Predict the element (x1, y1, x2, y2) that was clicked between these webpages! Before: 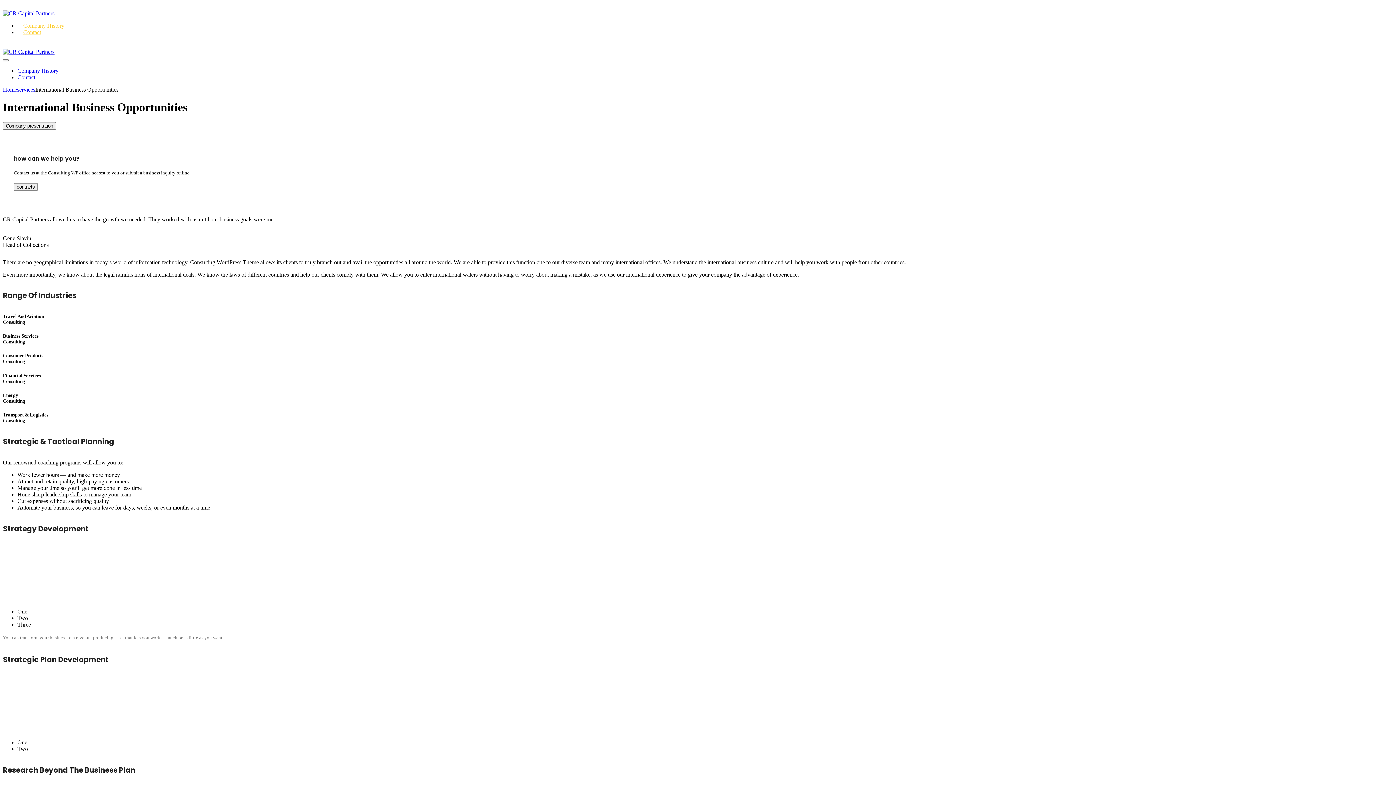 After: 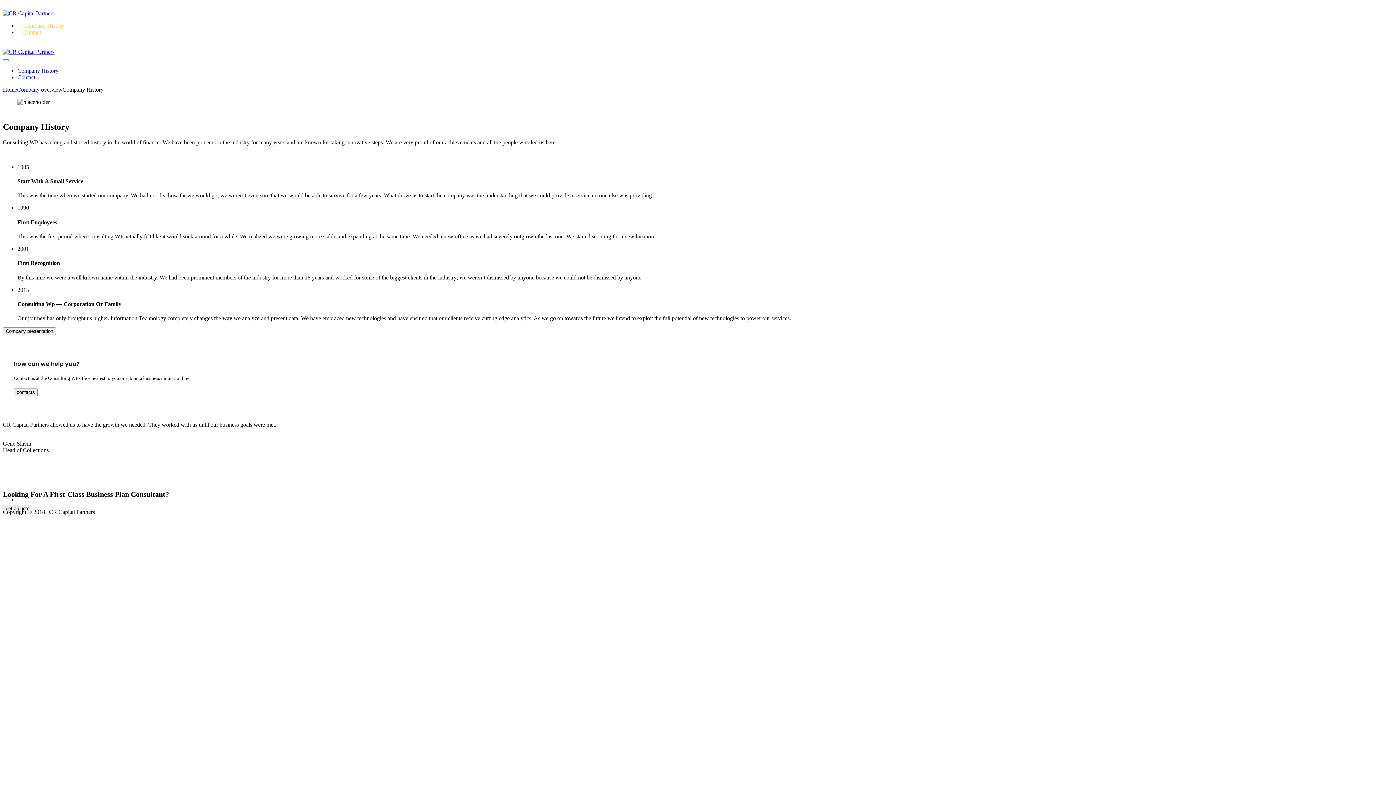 Action: label: Company History bbox: (17, 67, 58, 73)